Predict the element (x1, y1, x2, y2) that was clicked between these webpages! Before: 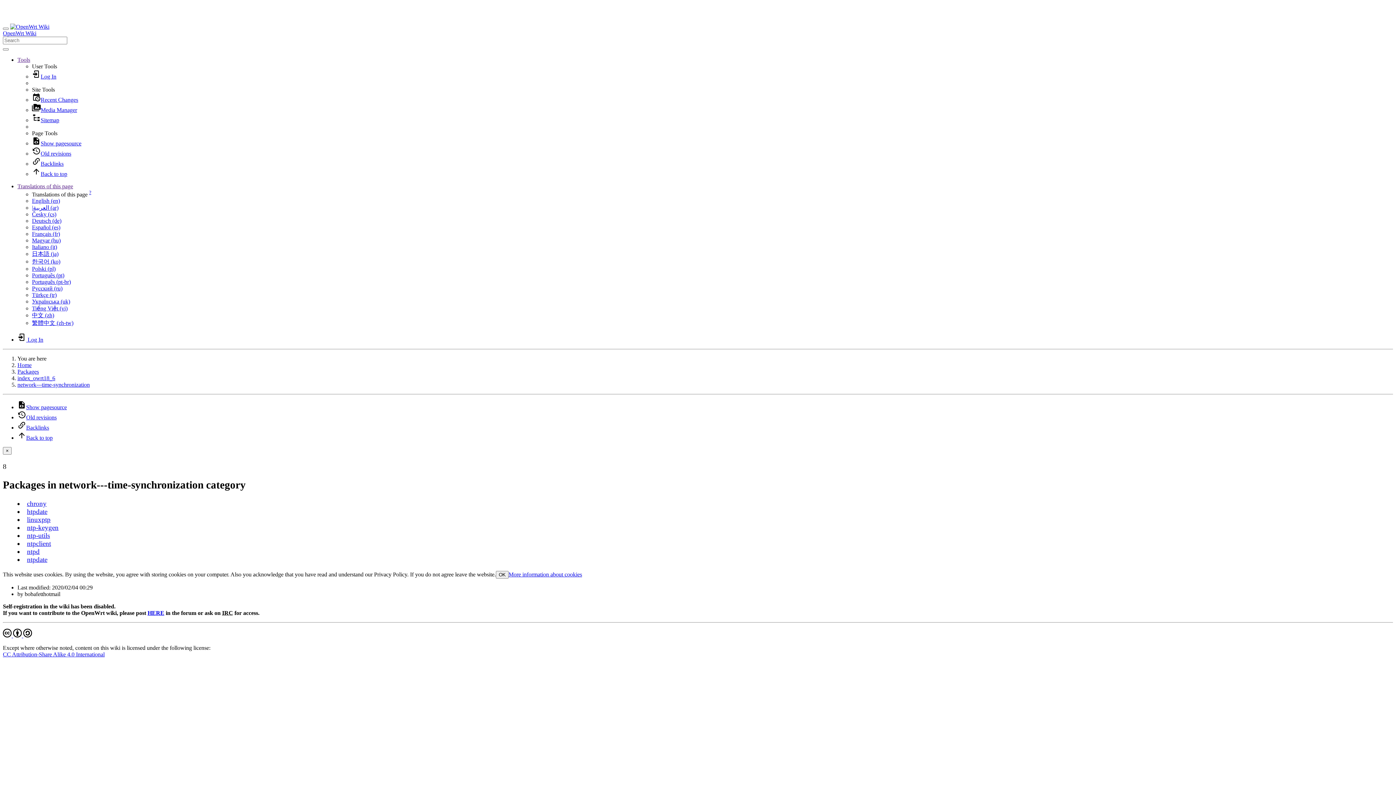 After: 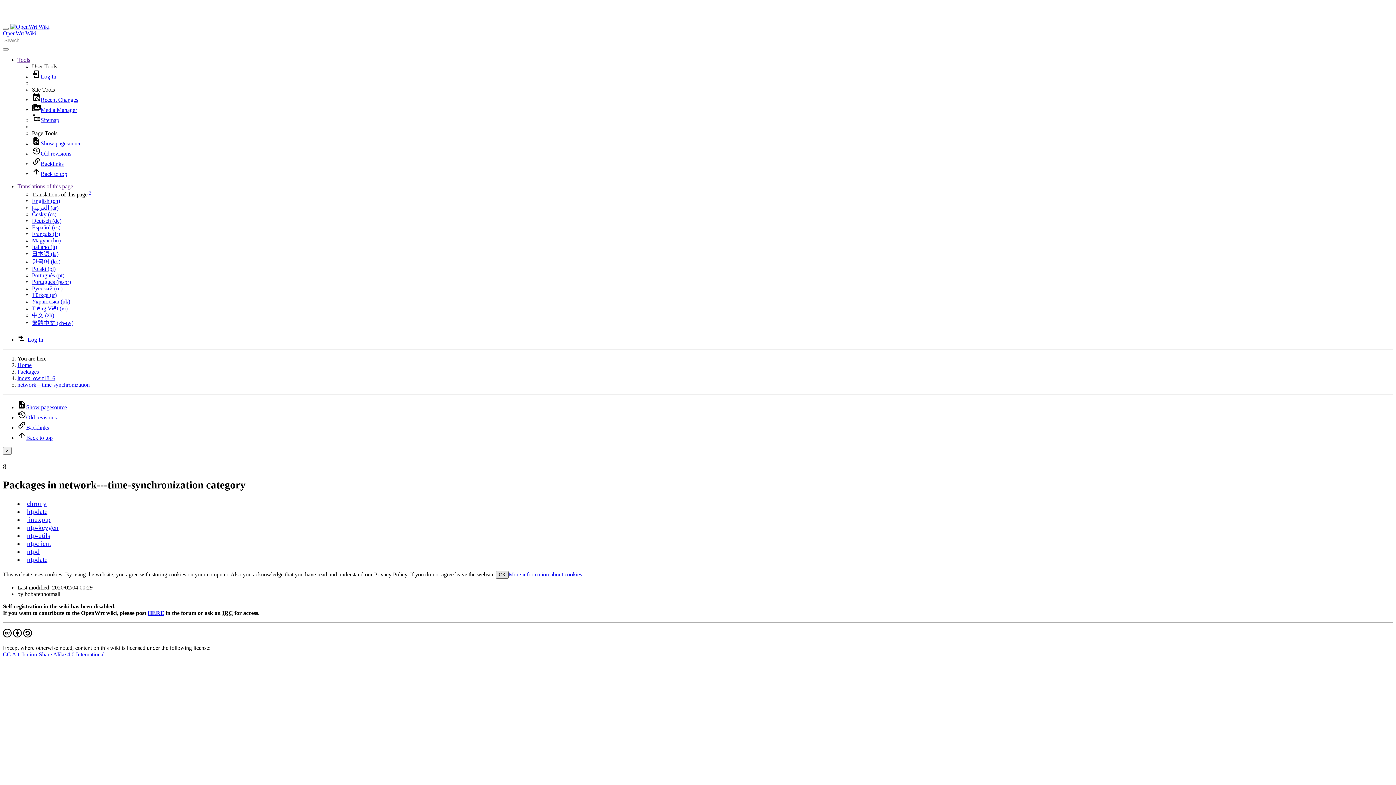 Action: label: OK bbox: (496, 571, 508, 578)